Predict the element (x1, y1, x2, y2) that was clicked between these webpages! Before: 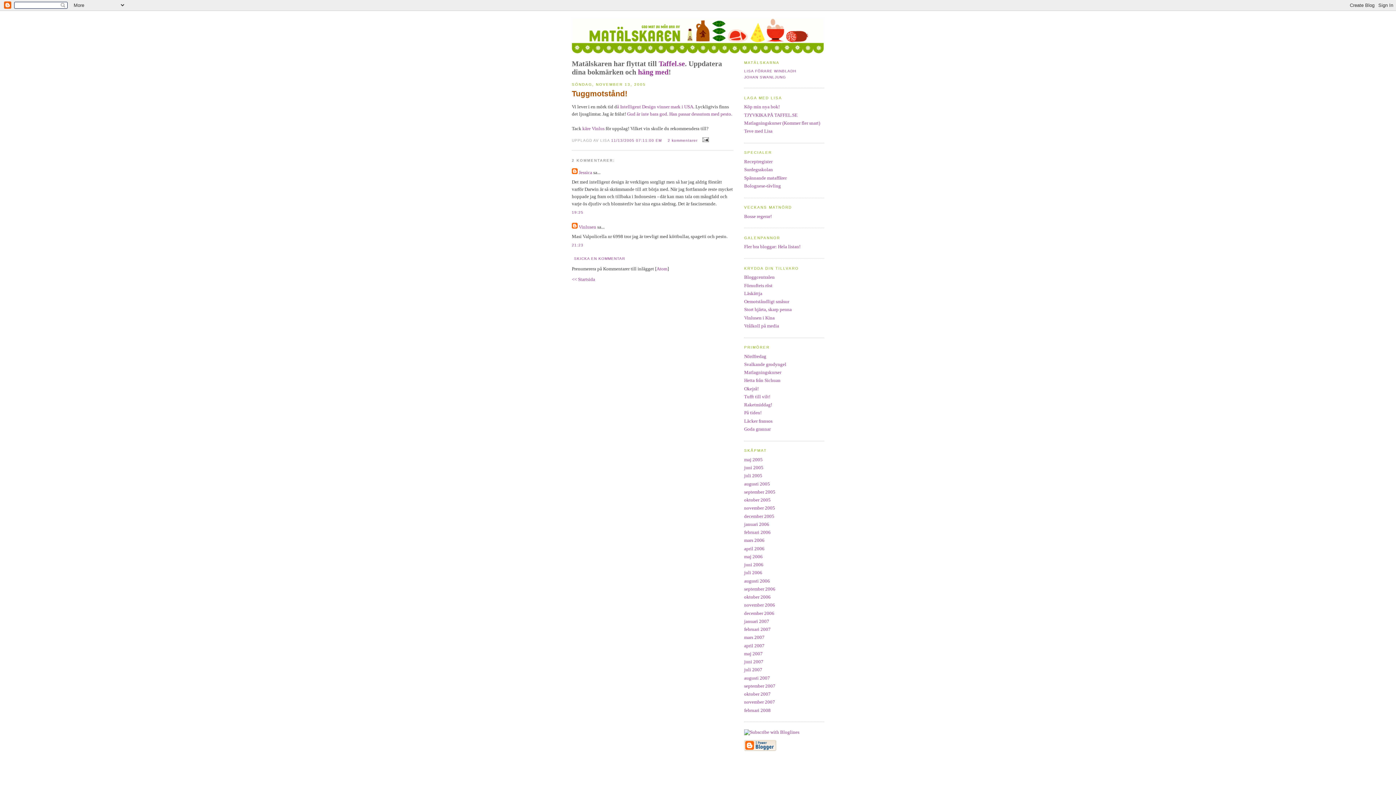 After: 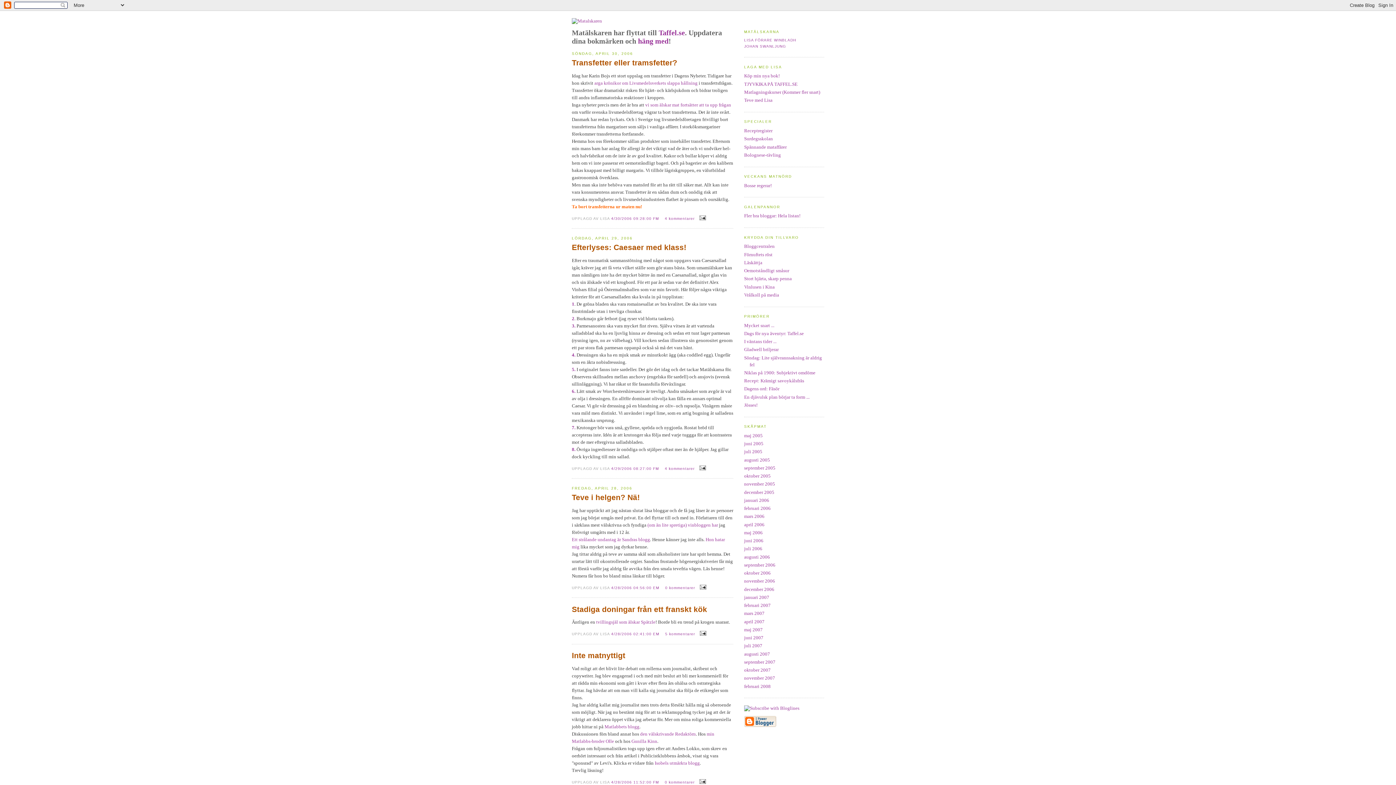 Action: label: april 2006 bbox: (744, 546, 764, 551)